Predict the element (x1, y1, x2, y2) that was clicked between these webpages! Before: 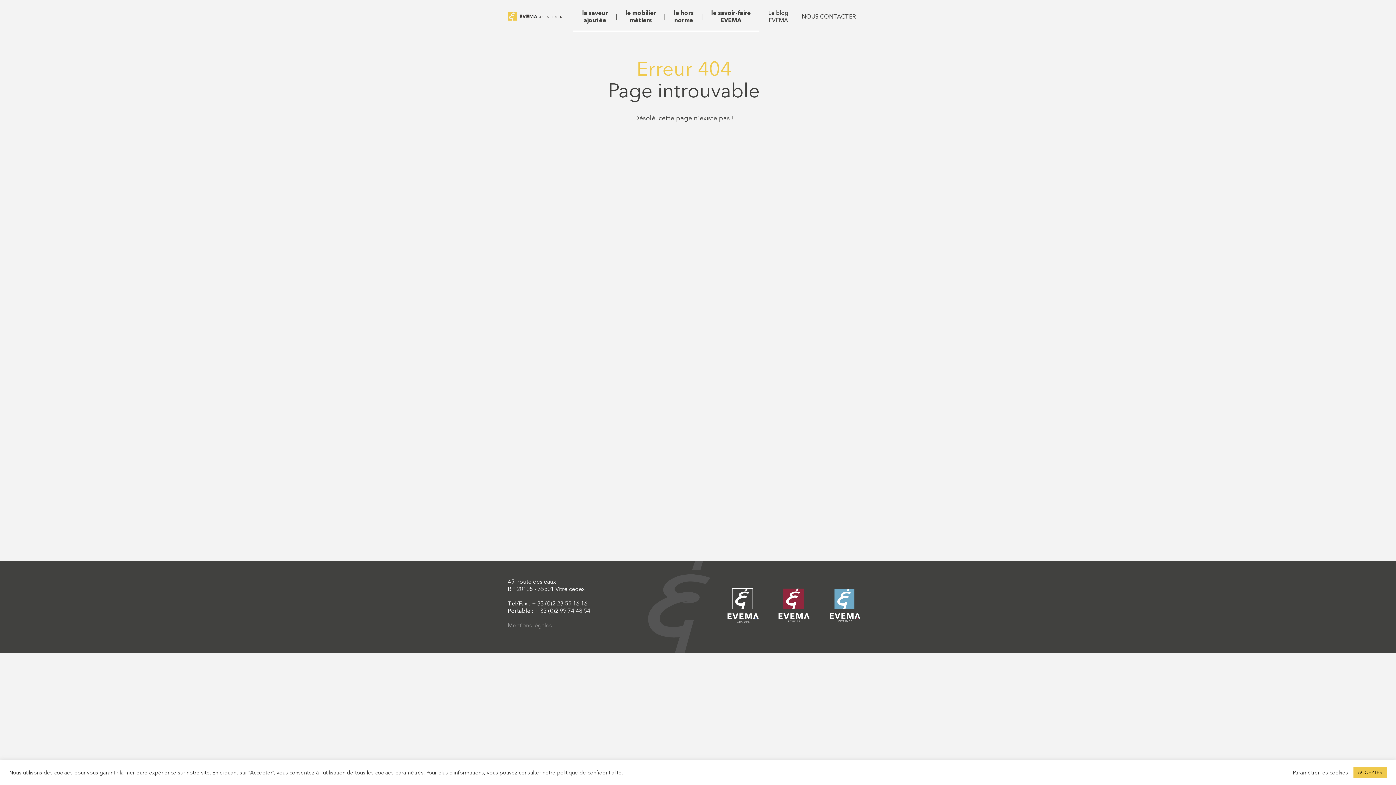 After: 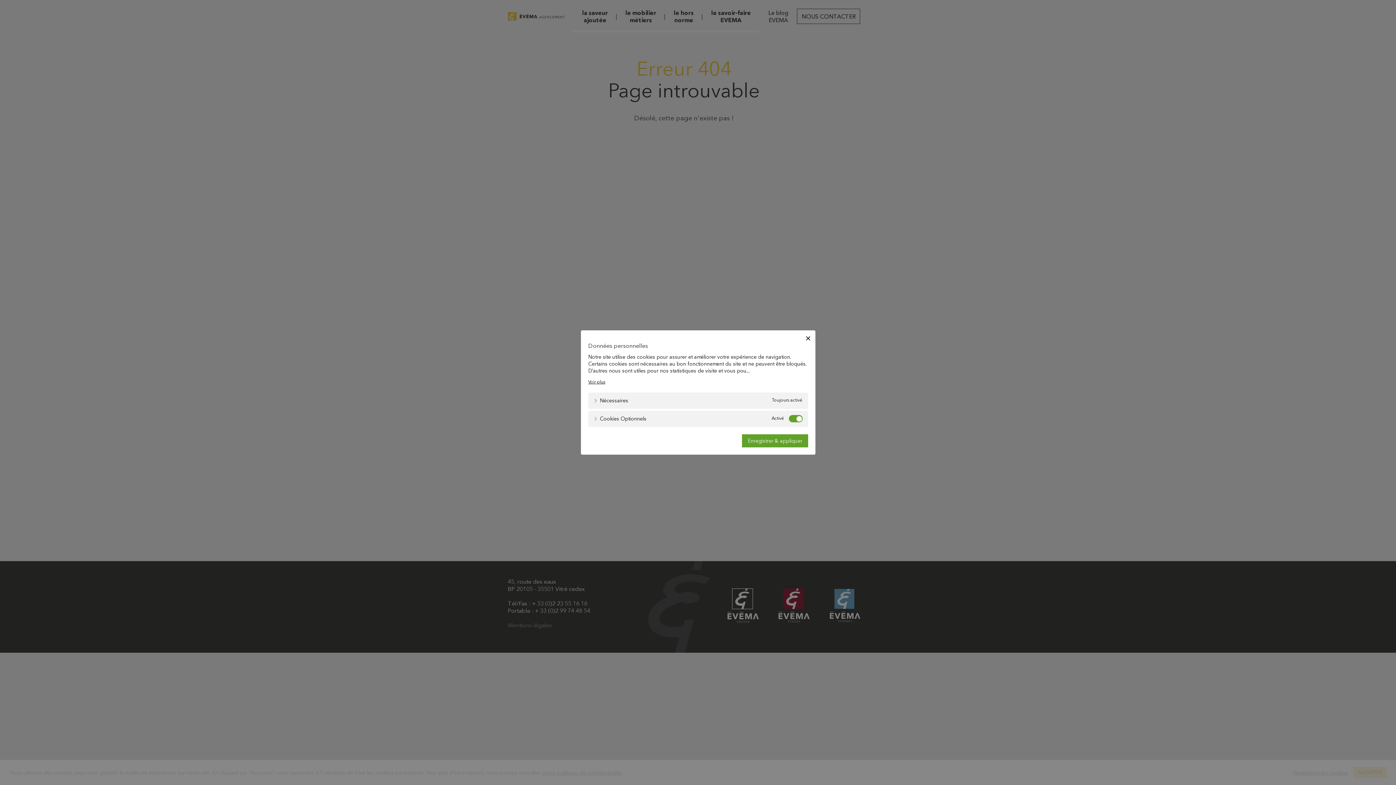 Action: label: Paramétrer les cookies bbox: (1293, 769, 1348, 776)